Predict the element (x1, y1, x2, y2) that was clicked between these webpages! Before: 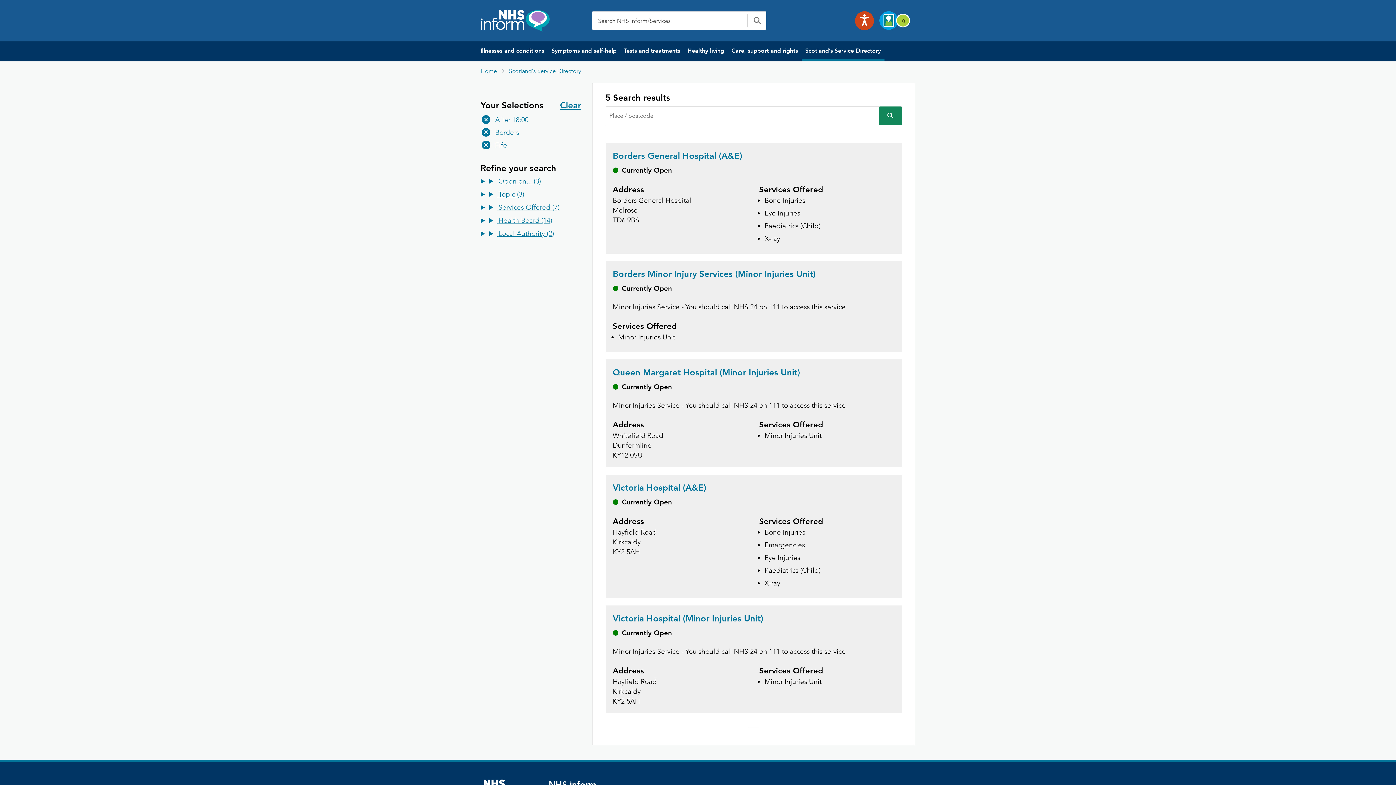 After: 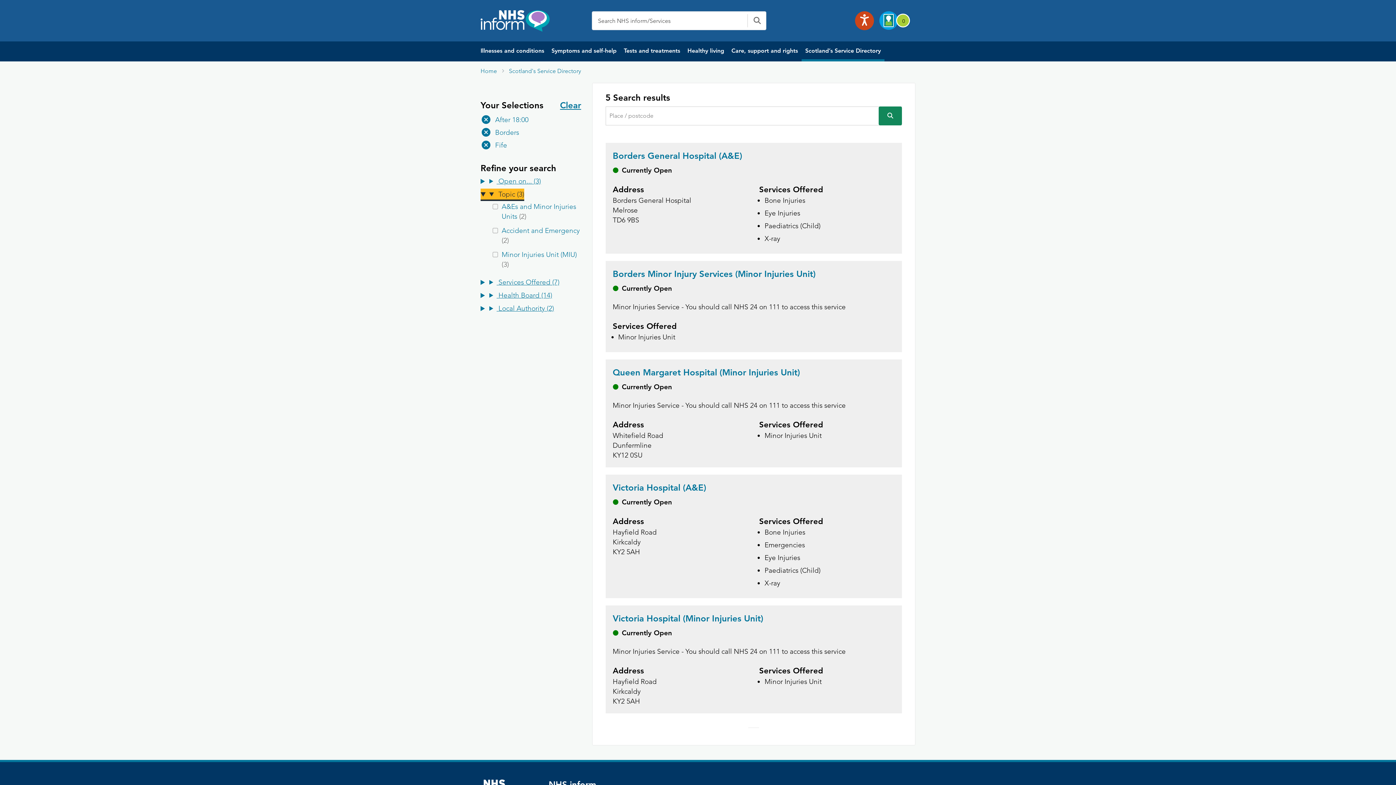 Action: bbox: (480, 189, 524, 199) label:  Topic (3)